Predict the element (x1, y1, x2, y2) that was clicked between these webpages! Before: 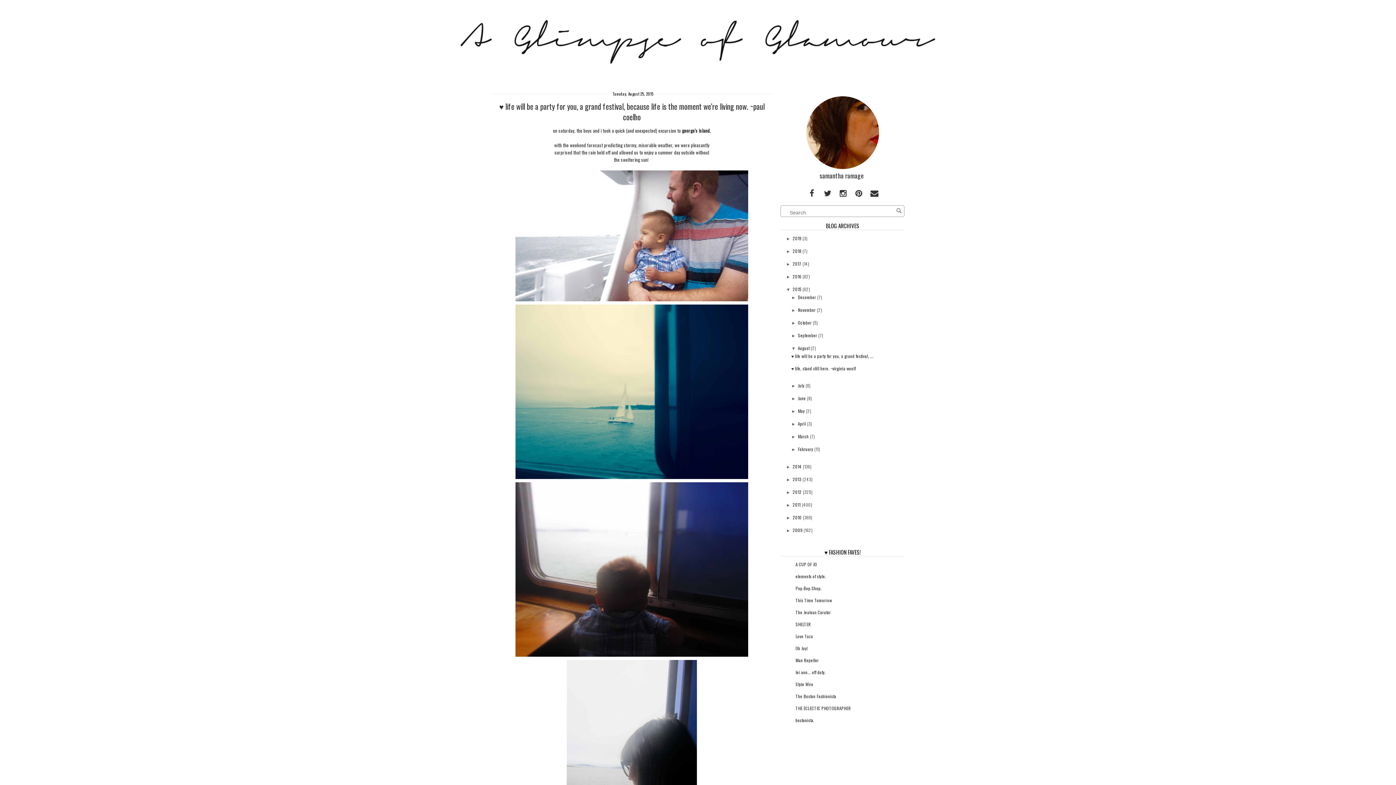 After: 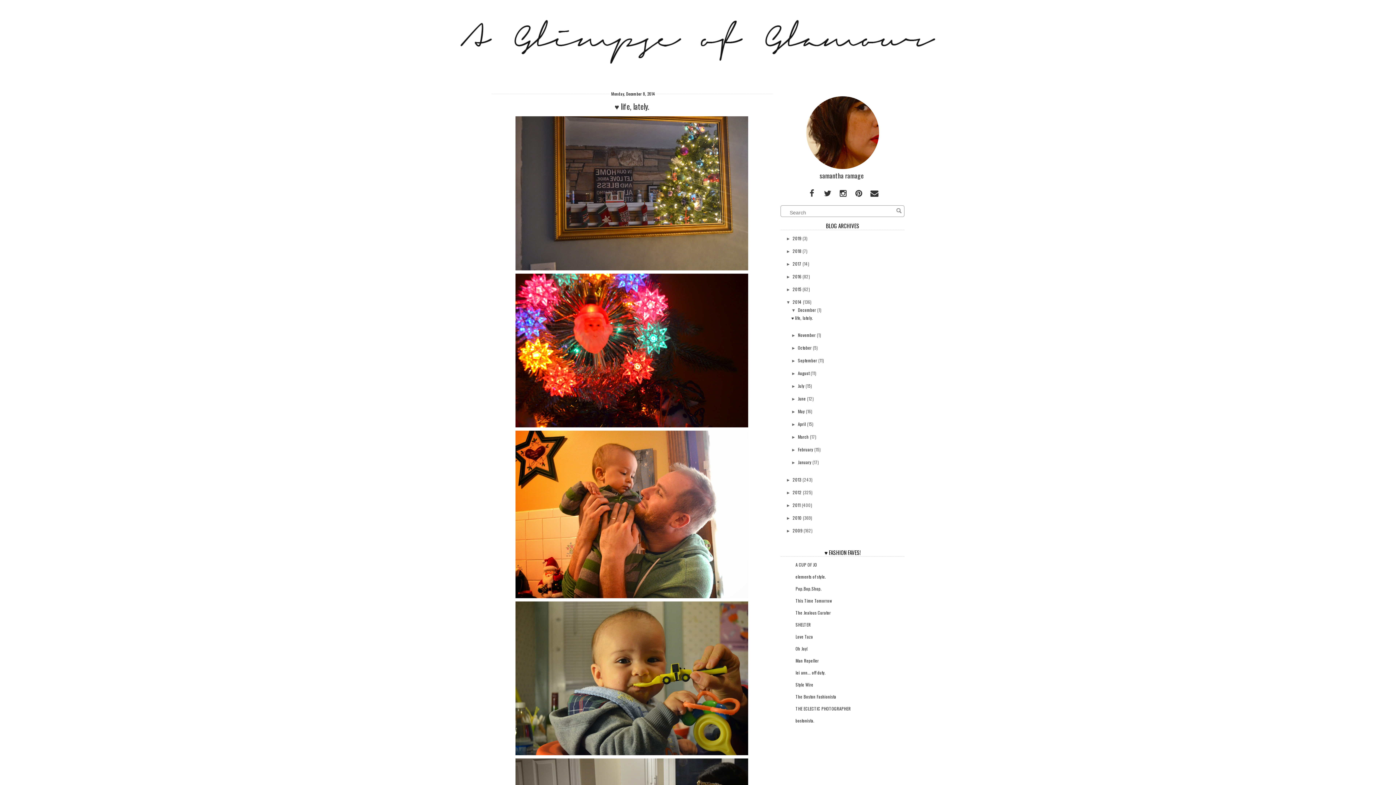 Action: bbox: (792, 463, 801, 469) label: 2014